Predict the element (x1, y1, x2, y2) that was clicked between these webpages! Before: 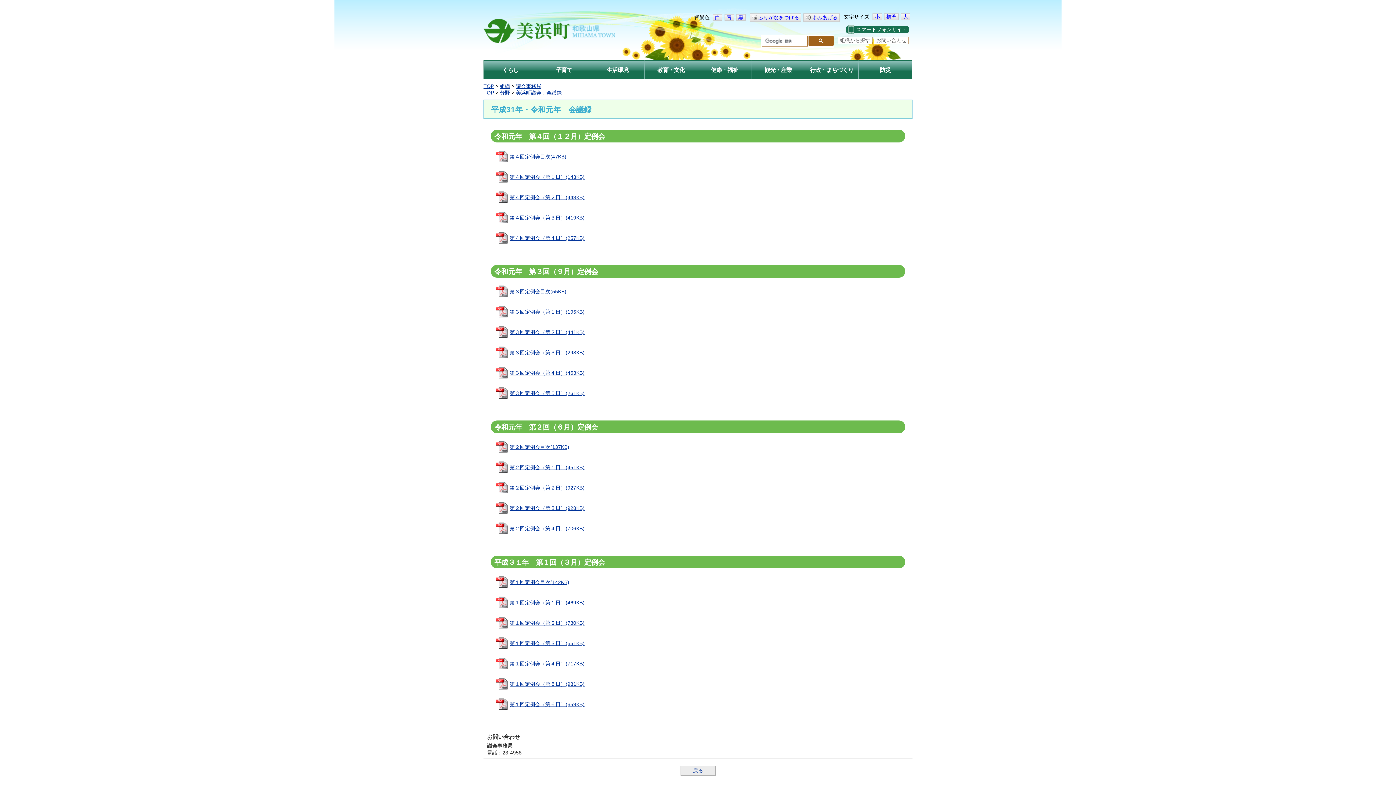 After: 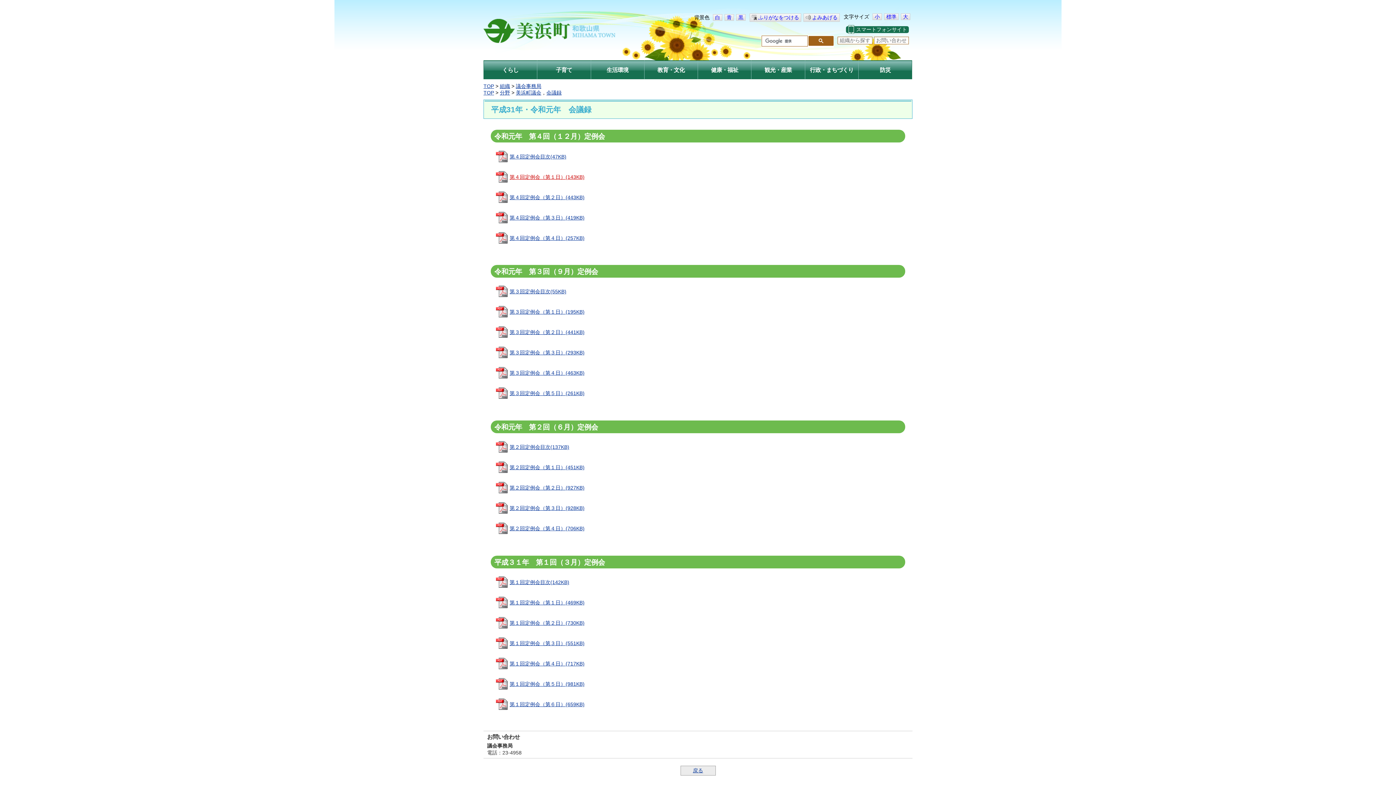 Action: label: 第４回定例会（第１日）(143KB) bbox: (494, 169, 586, 184)